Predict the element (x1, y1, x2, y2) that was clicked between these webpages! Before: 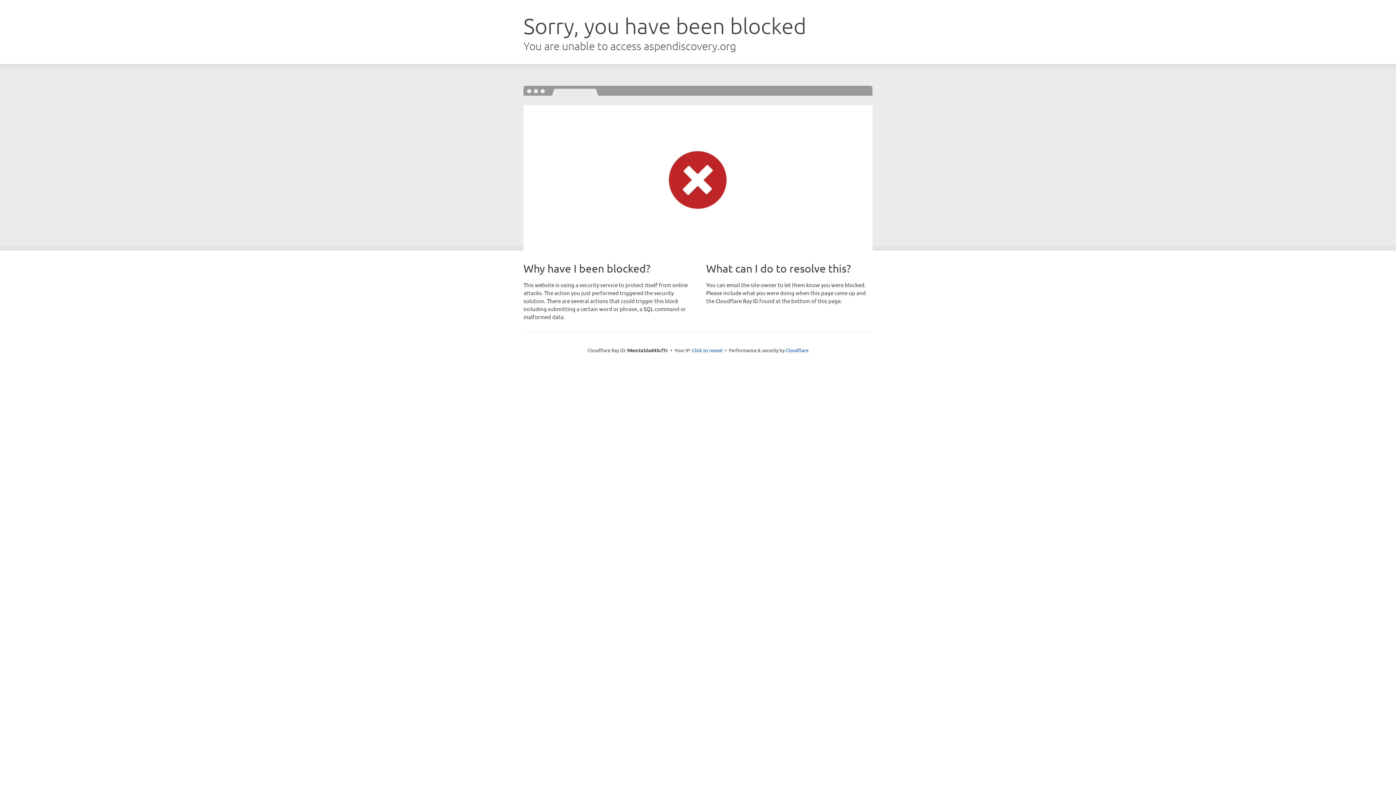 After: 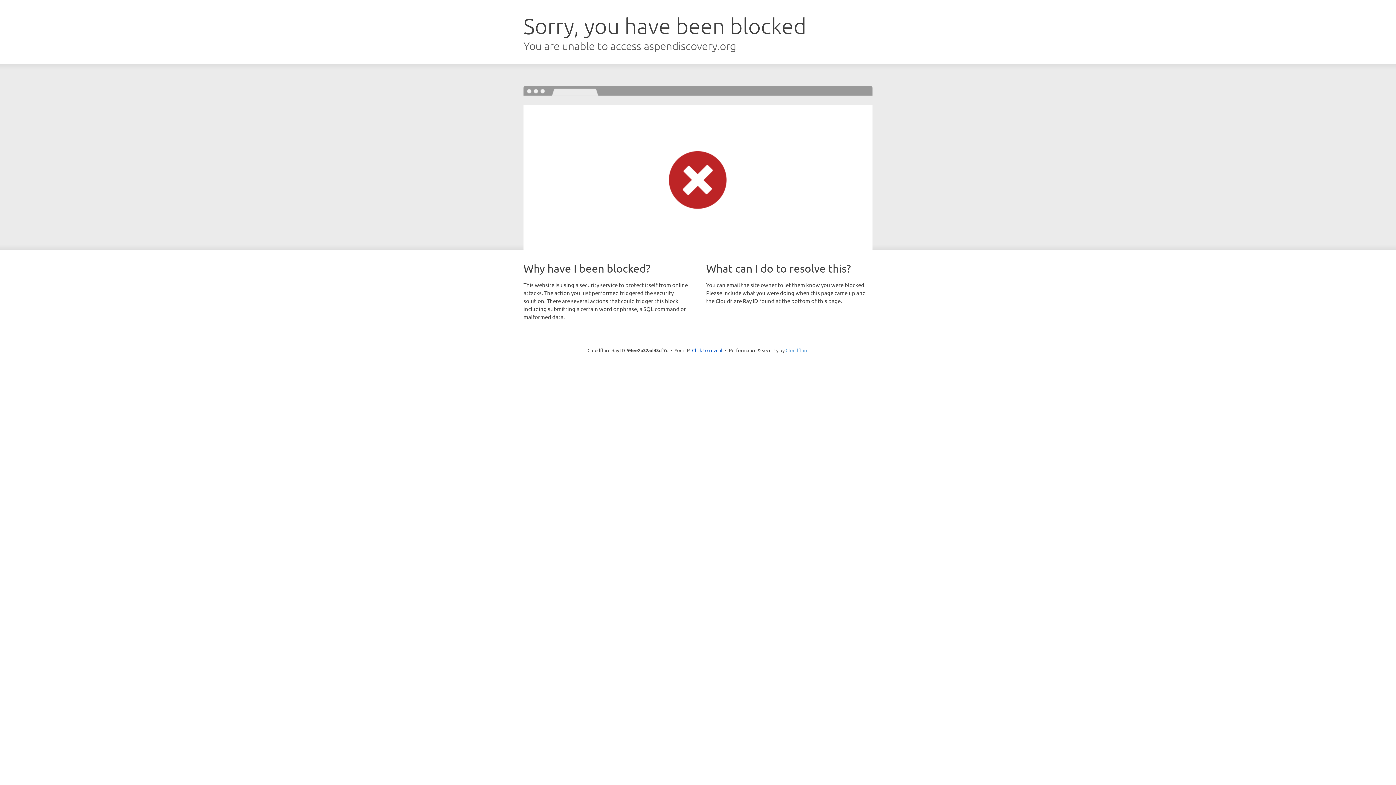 Action: bbox: (785, 347, 808, 353) label: Cloudflare